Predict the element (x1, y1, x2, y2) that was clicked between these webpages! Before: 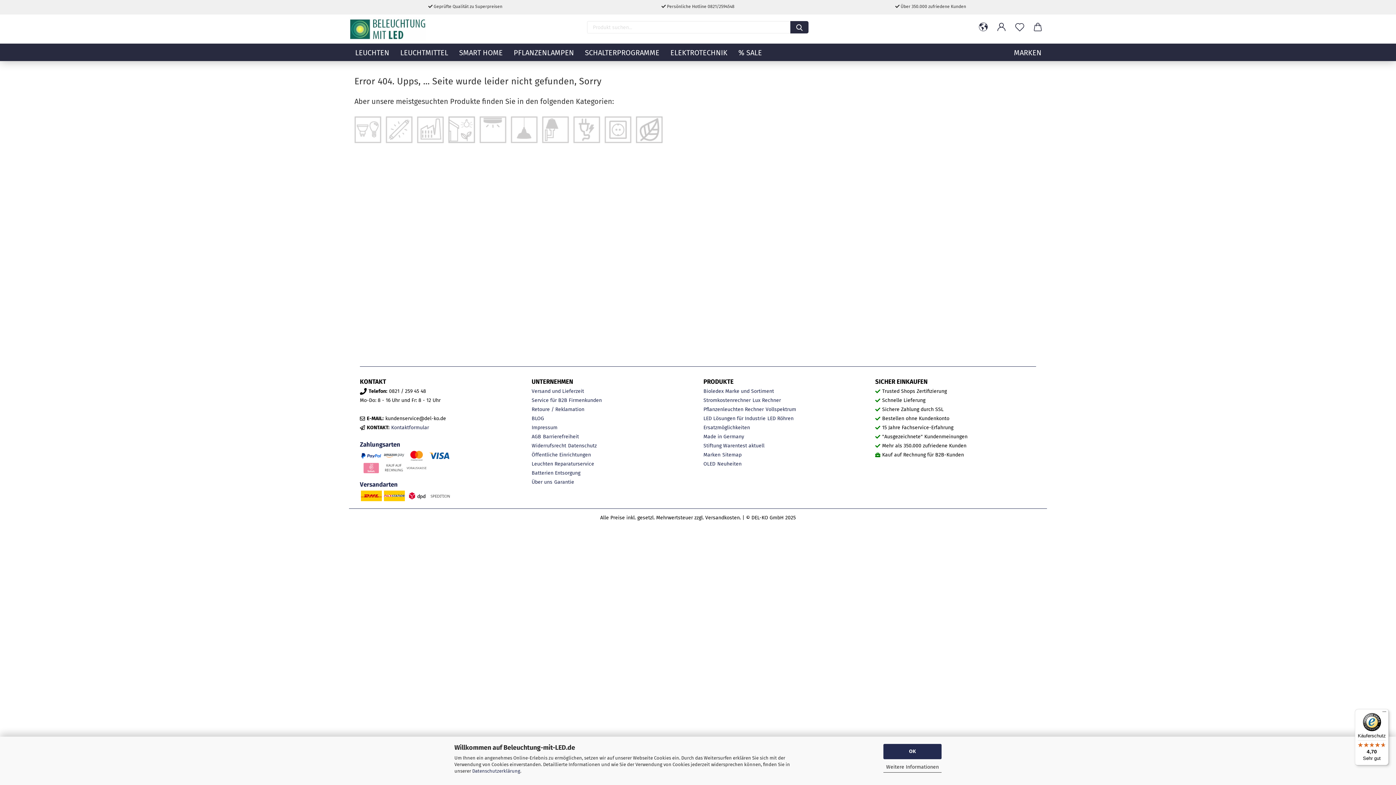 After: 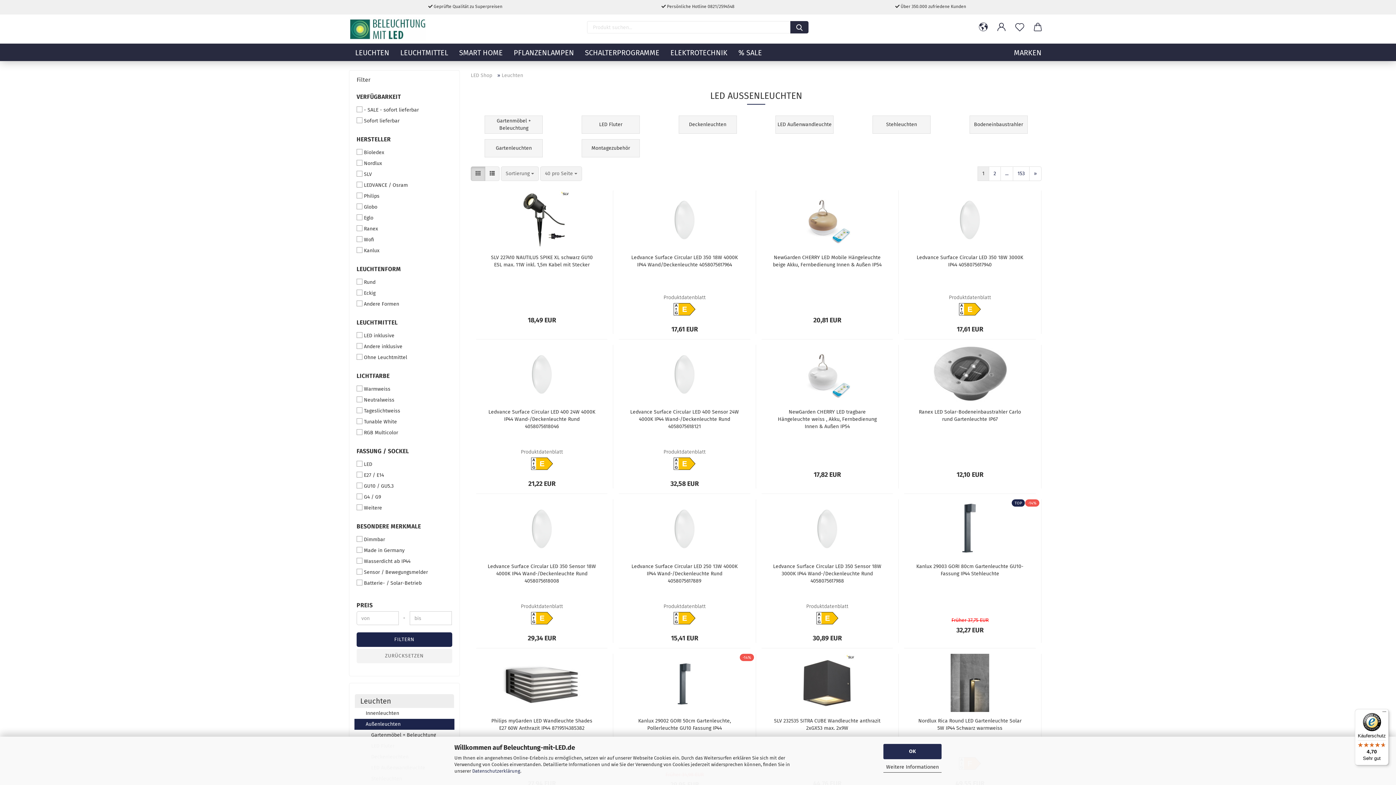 Action: bbox: (448, 126, 475, 132)